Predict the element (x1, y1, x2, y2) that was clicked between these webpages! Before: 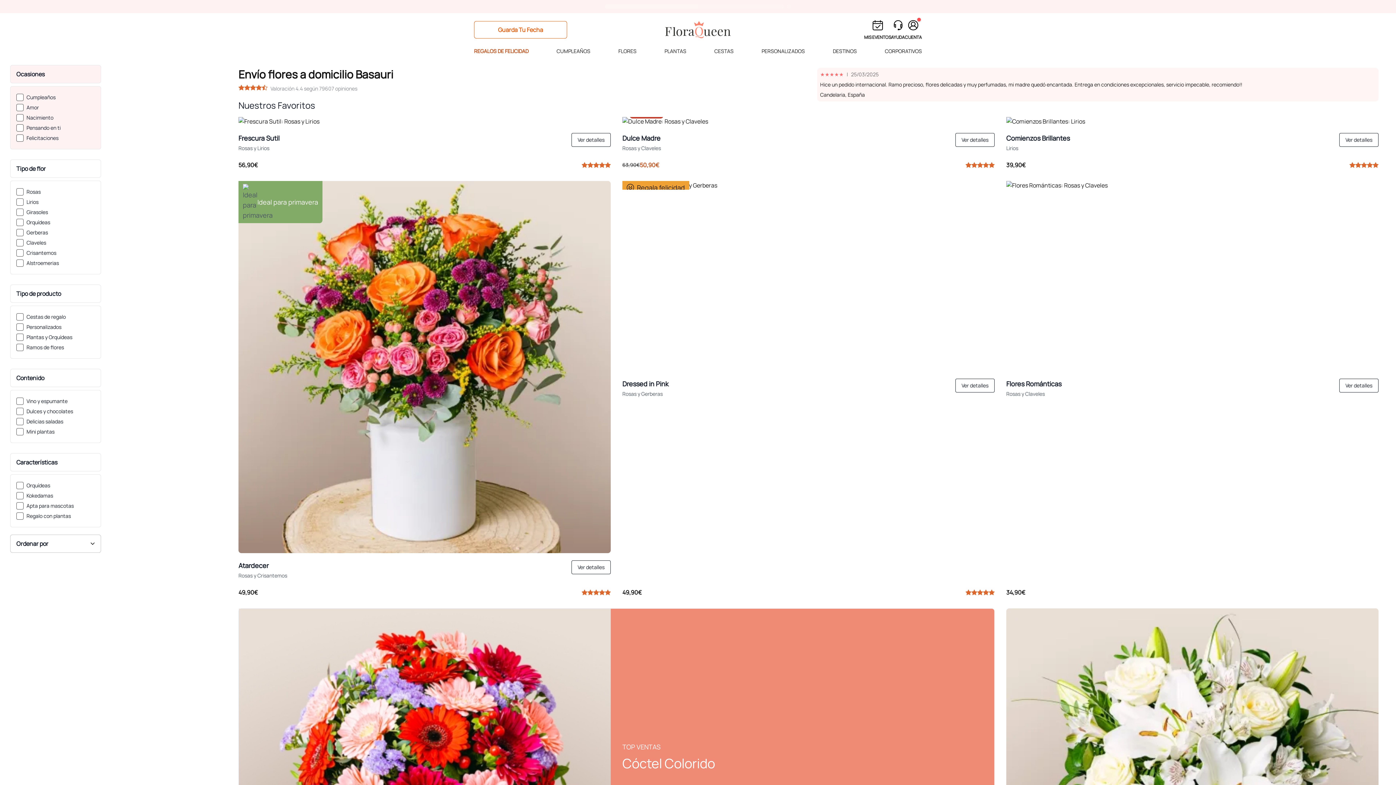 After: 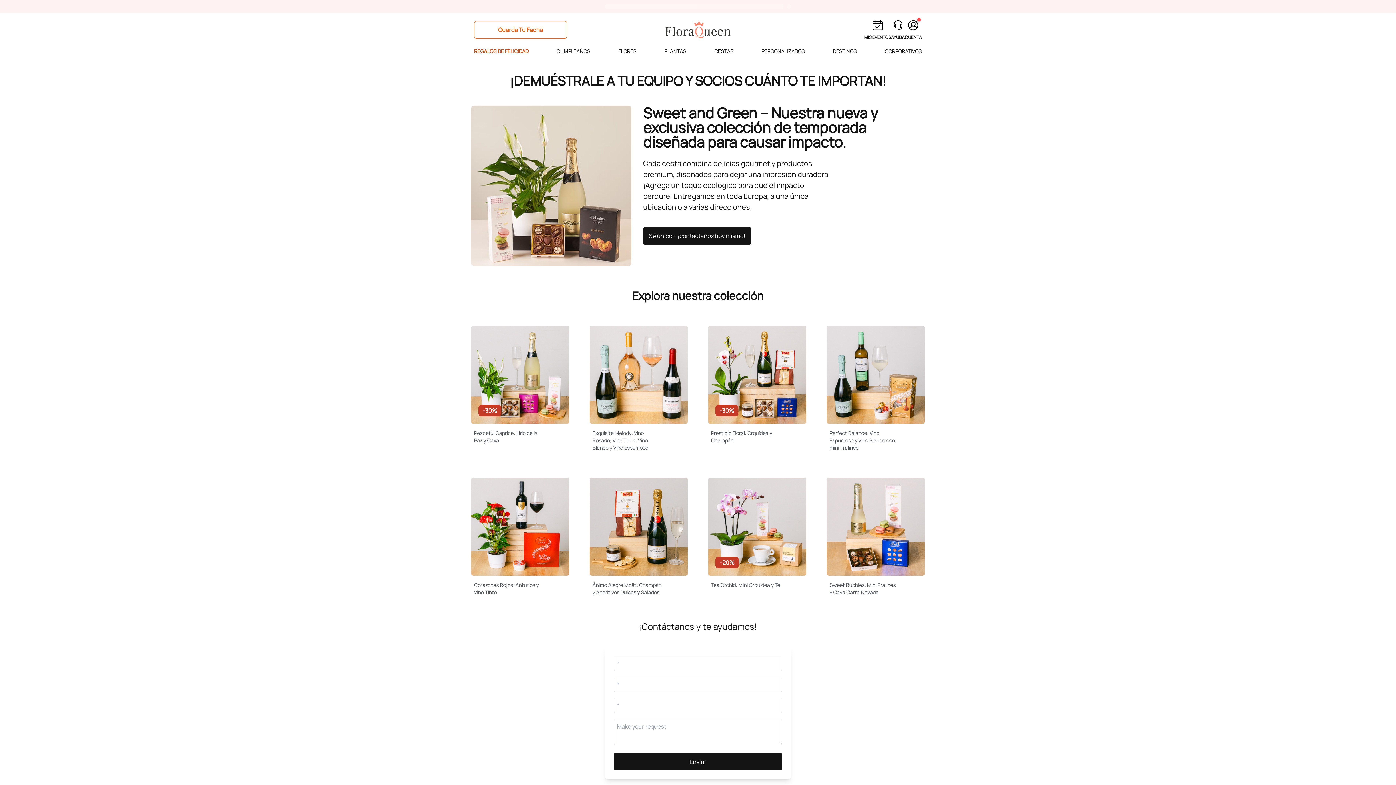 Action: label: CORPORATIVOS bbox: (885, 43, 922, 62)